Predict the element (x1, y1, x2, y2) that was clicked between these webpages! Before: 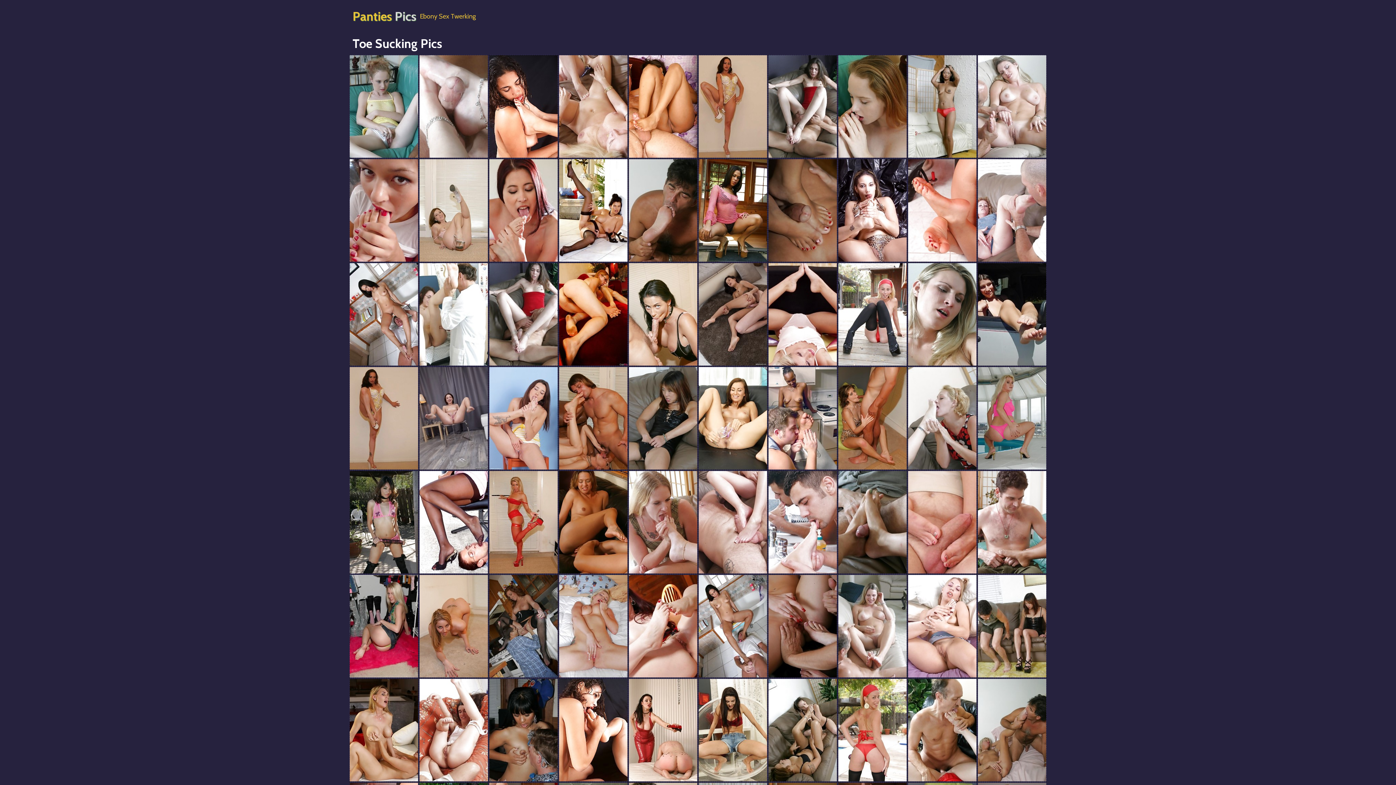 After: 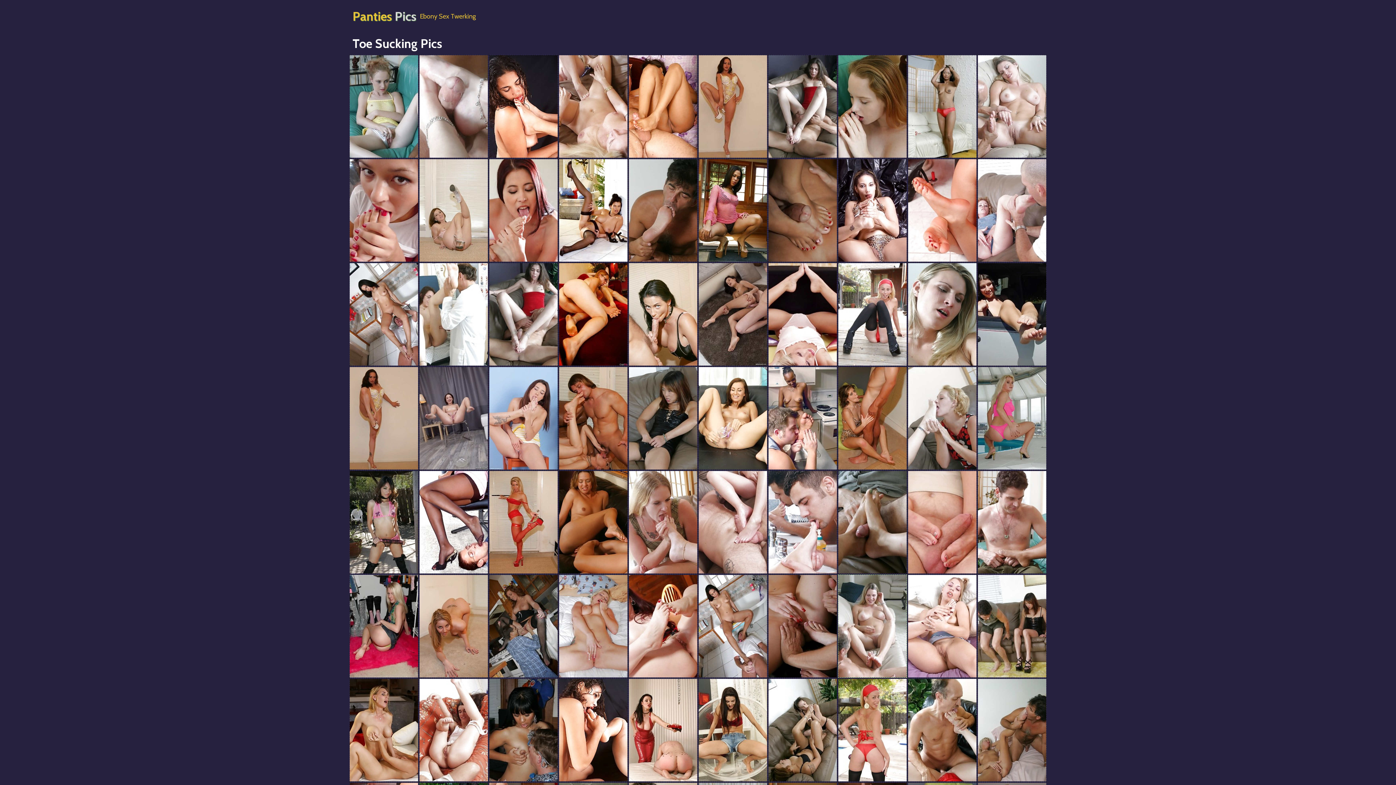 Action: bbox: (838, 575, 906, 677)